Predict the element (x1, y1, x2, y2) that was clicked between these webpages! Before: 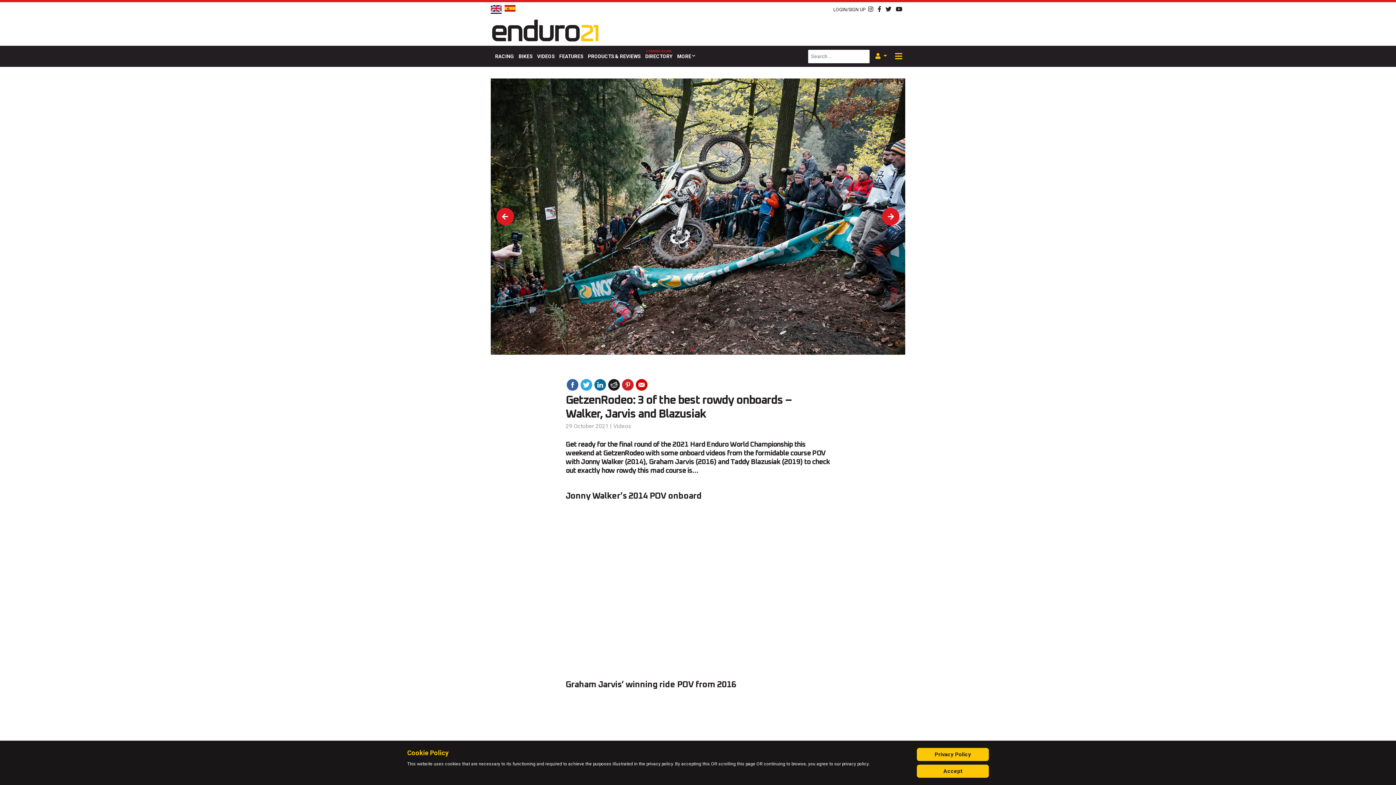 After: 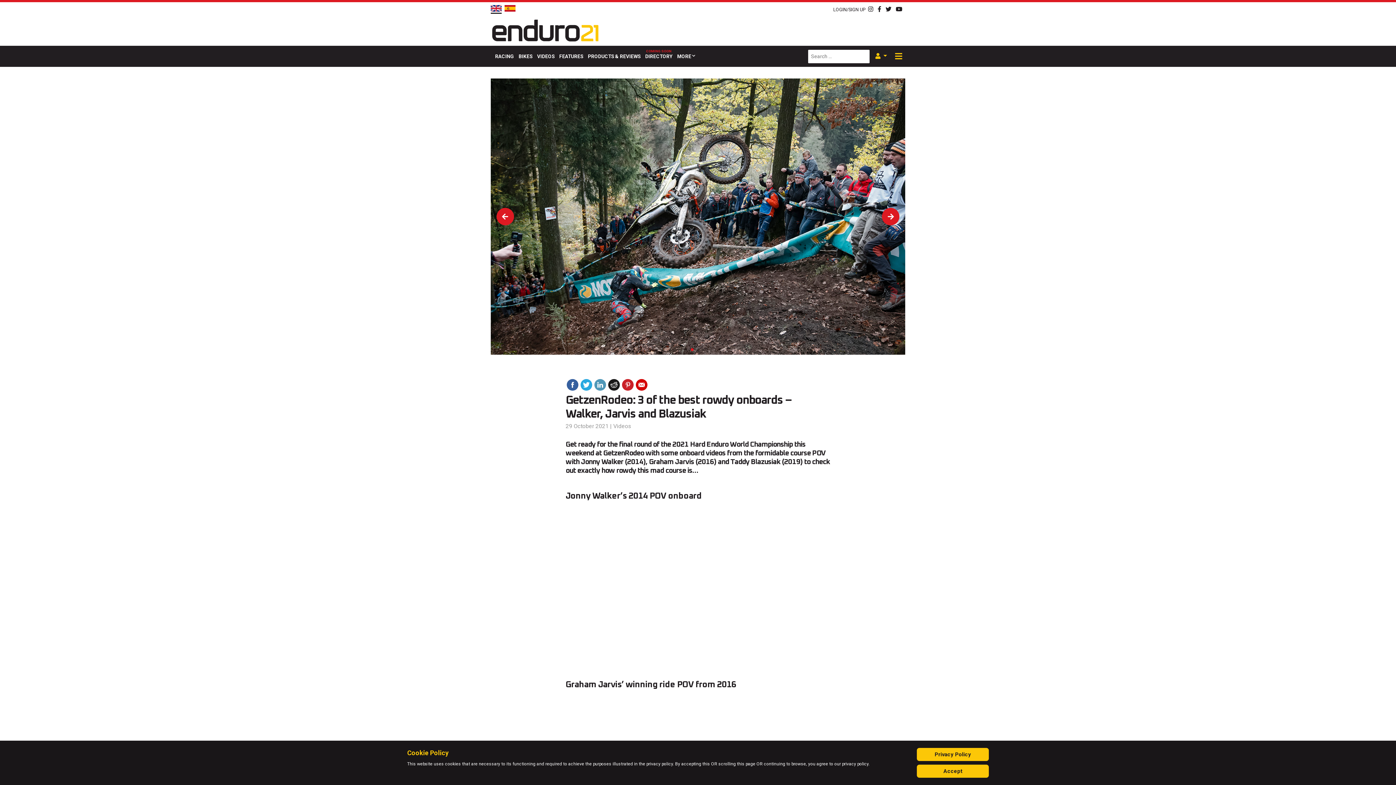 Action: bbox: (594, 379, 606, 391)